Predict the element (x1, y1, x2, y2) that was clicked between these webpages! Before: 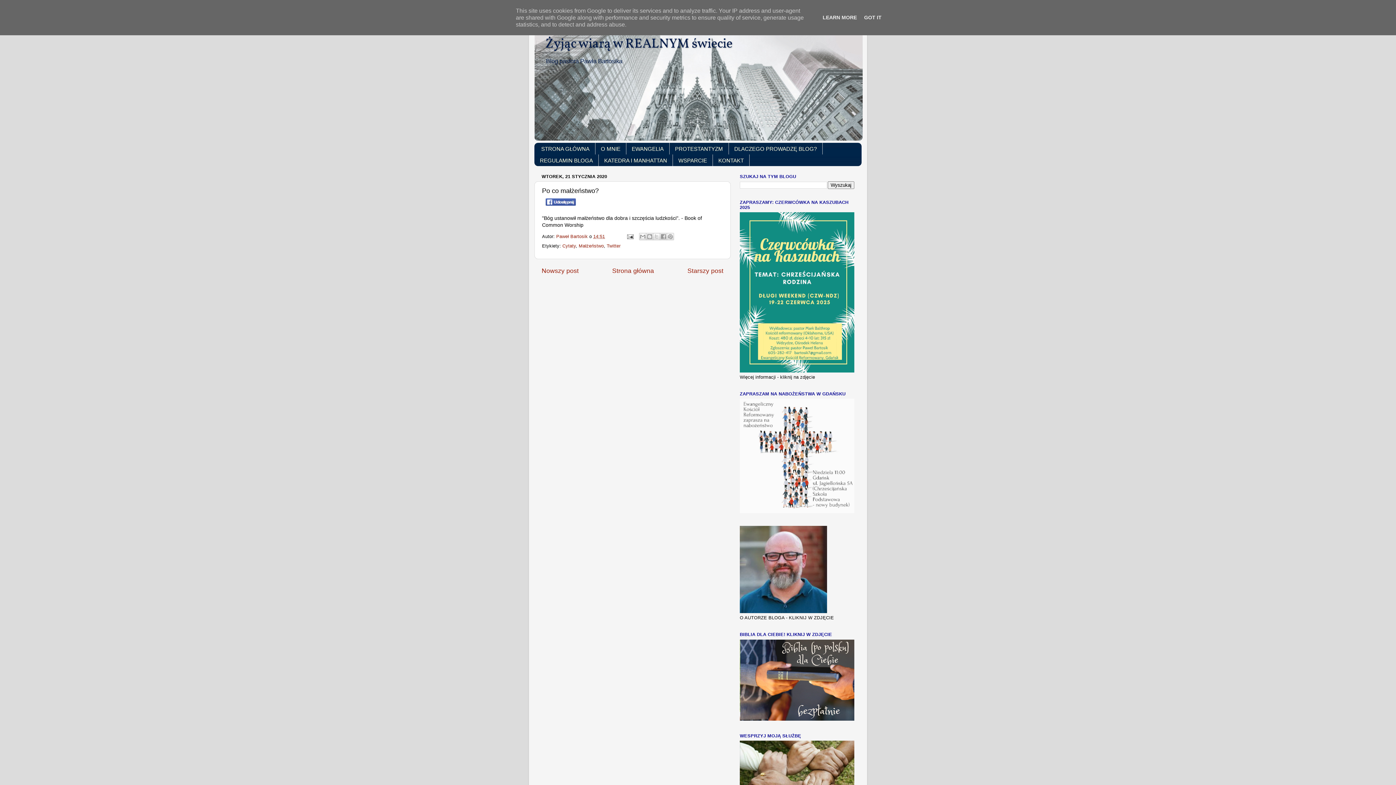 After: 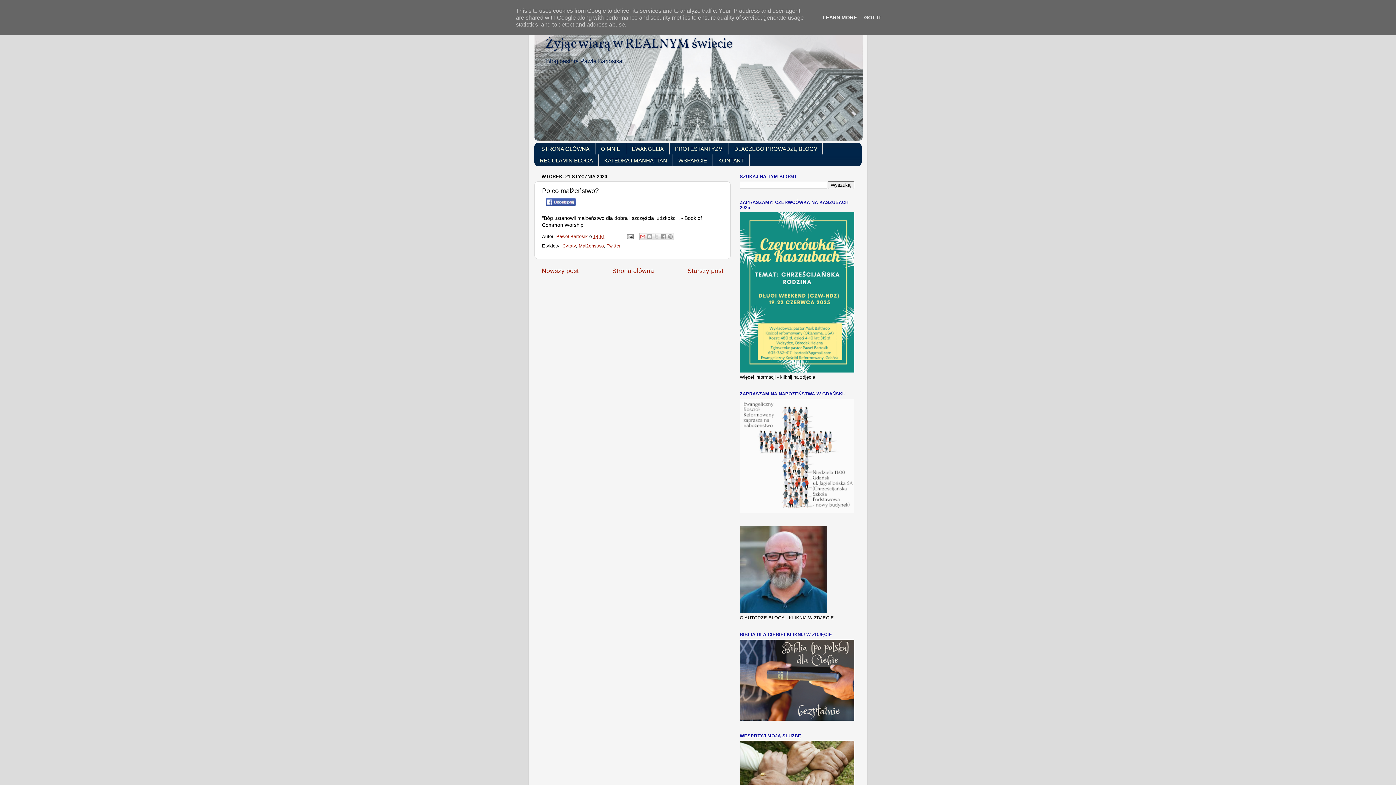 Action: bbox: (639, 233, 646, 240) label: Wyślij pocztą e-mail